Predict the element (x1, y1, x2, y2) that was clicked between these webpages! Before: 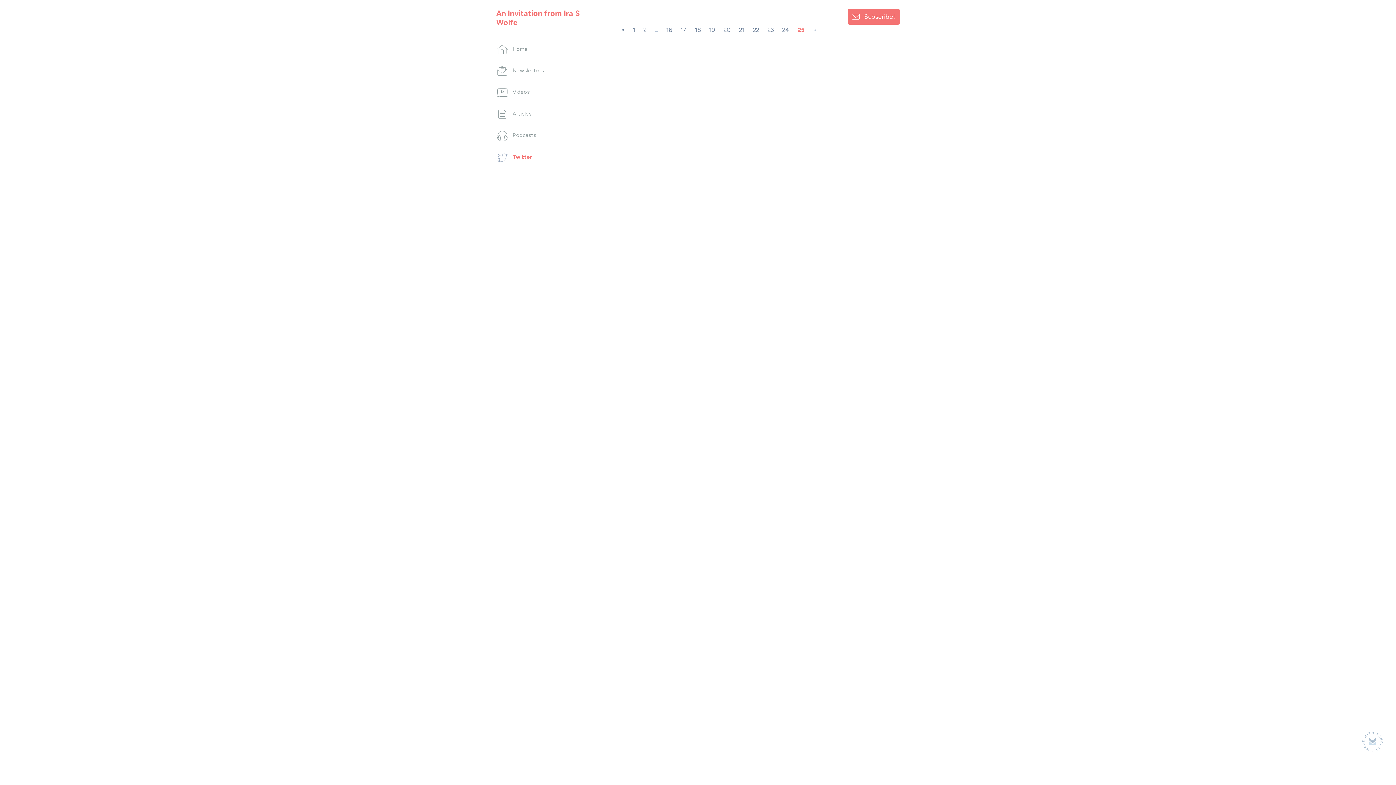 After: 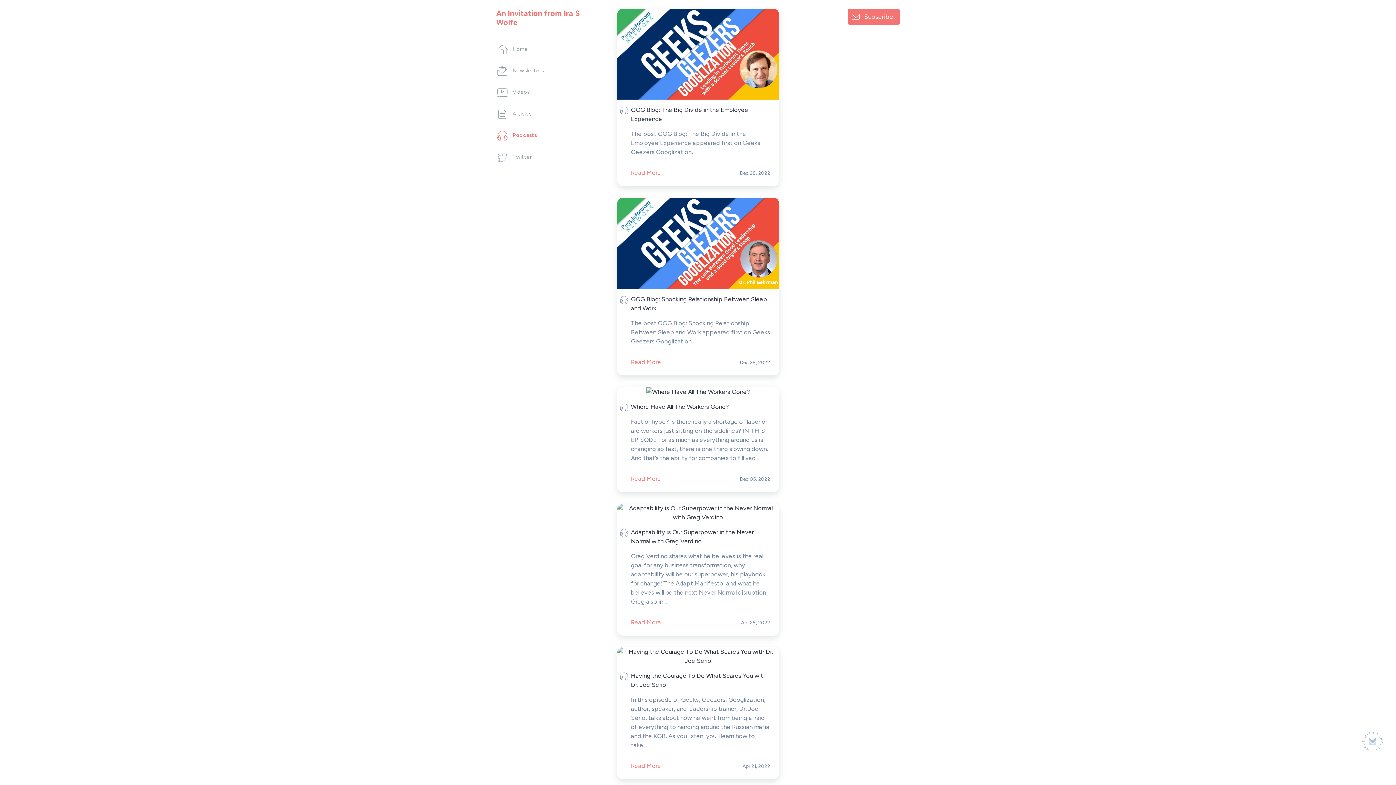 Action: label:  Podcasts bbox: (496, 131, 536, 138)